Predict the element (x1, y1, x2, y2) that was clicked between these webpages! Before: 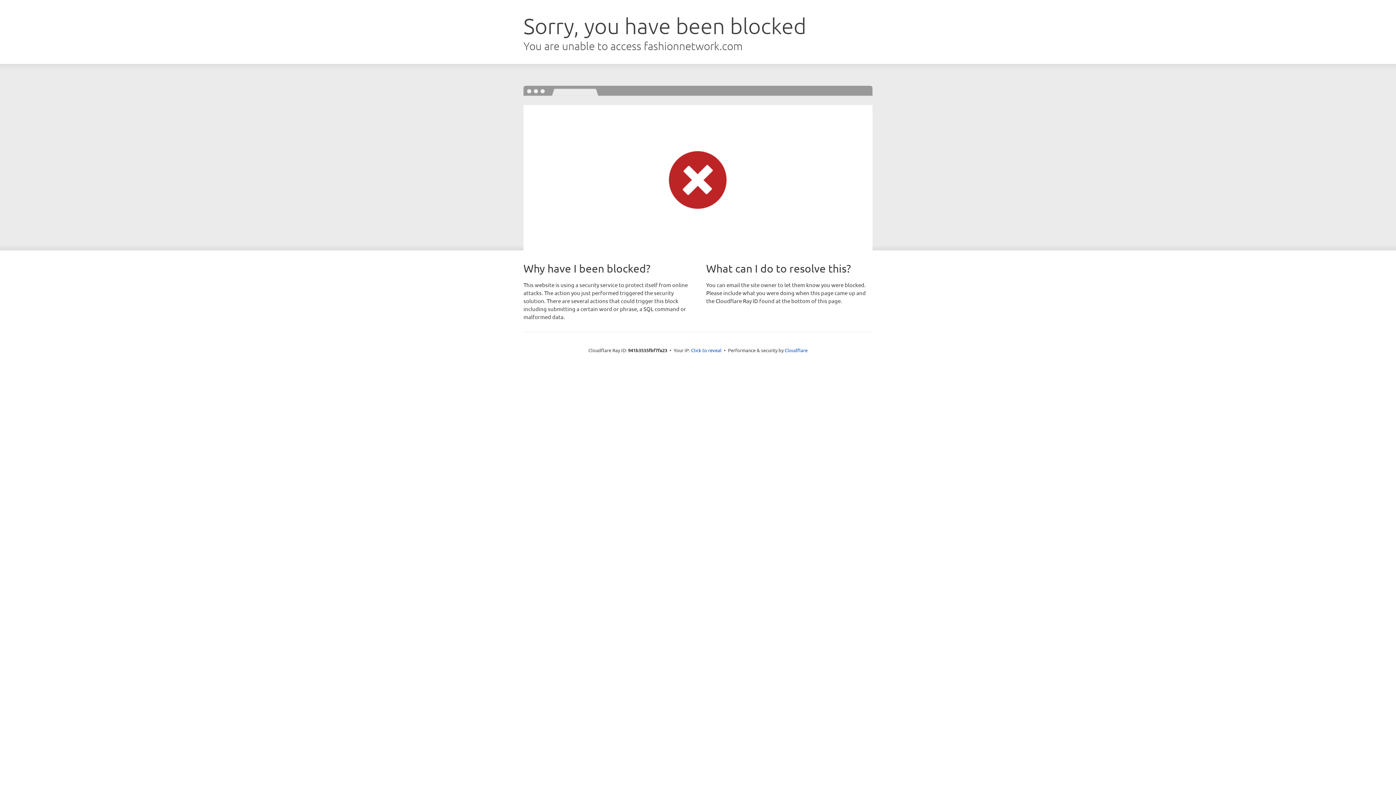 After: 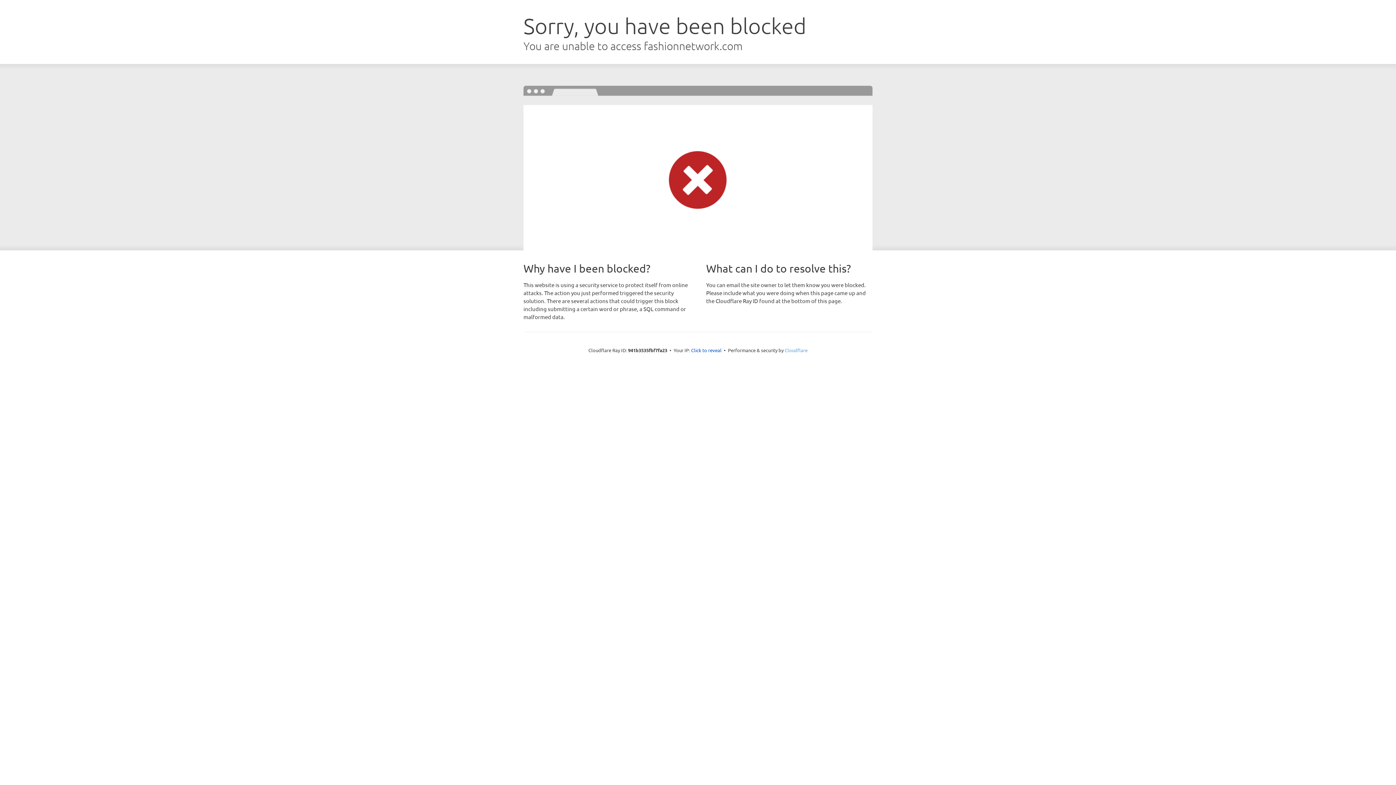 Action: bbox: (784, 347, 807, 353) label: Cloudflare